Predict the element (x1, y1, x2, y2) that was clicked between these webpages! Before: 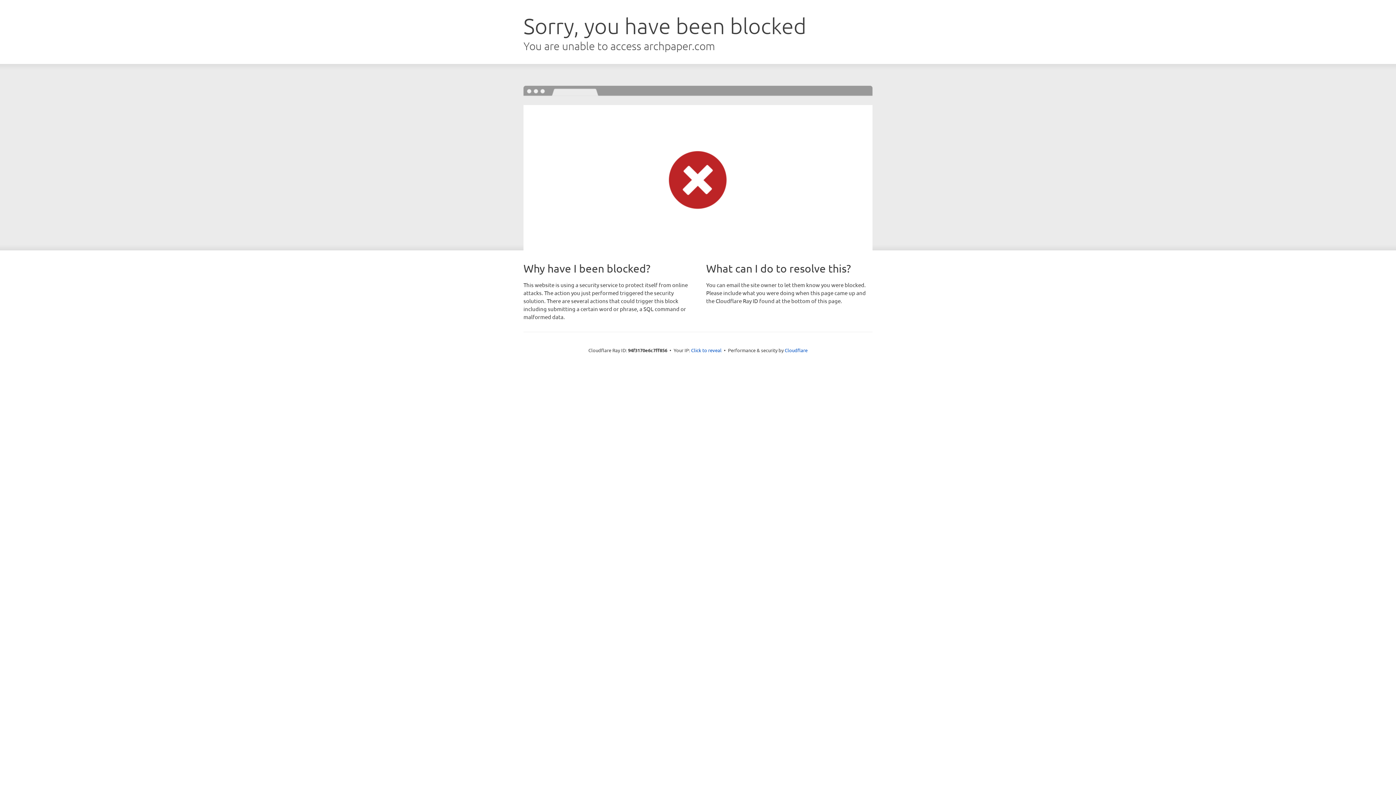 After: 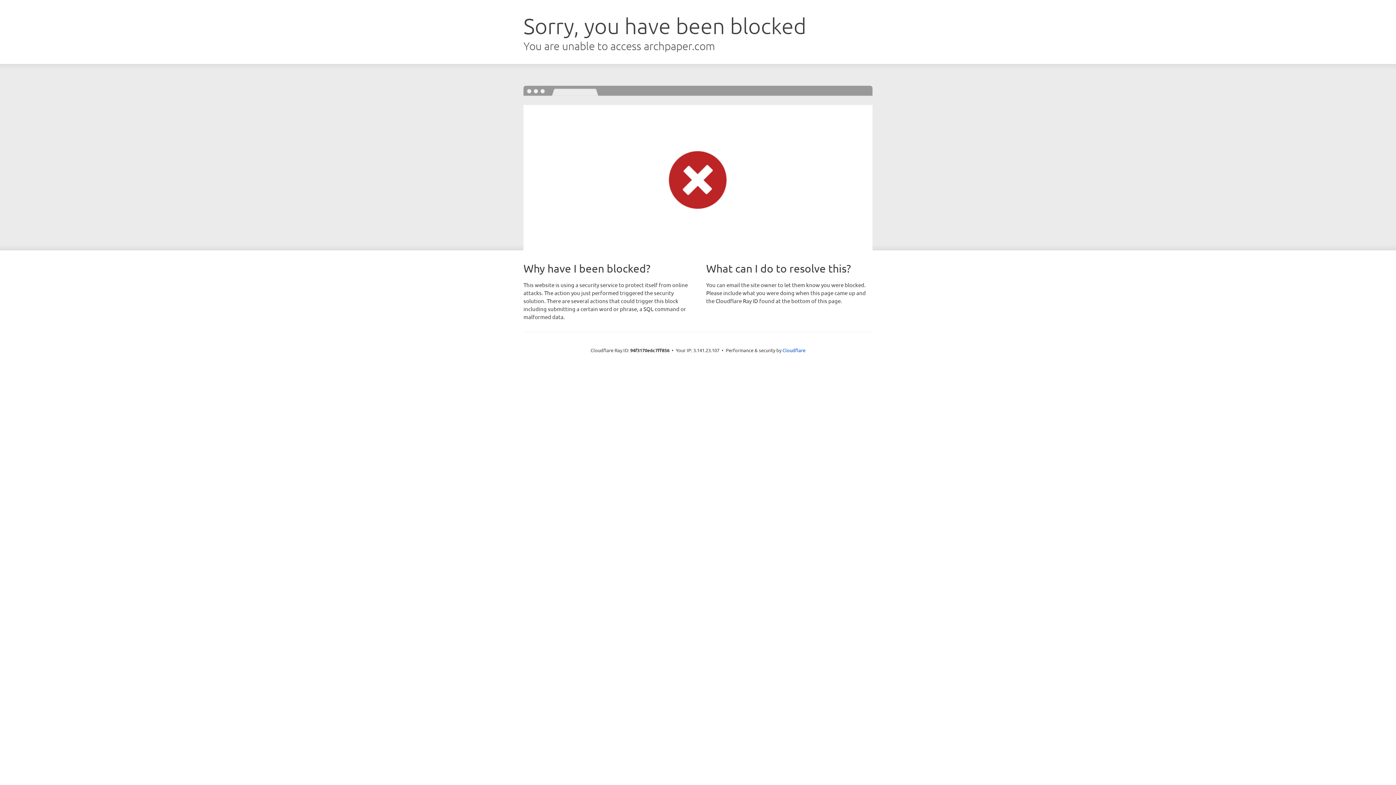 Action: label: Click to reveal bbox: (691, 346, 721, 353)